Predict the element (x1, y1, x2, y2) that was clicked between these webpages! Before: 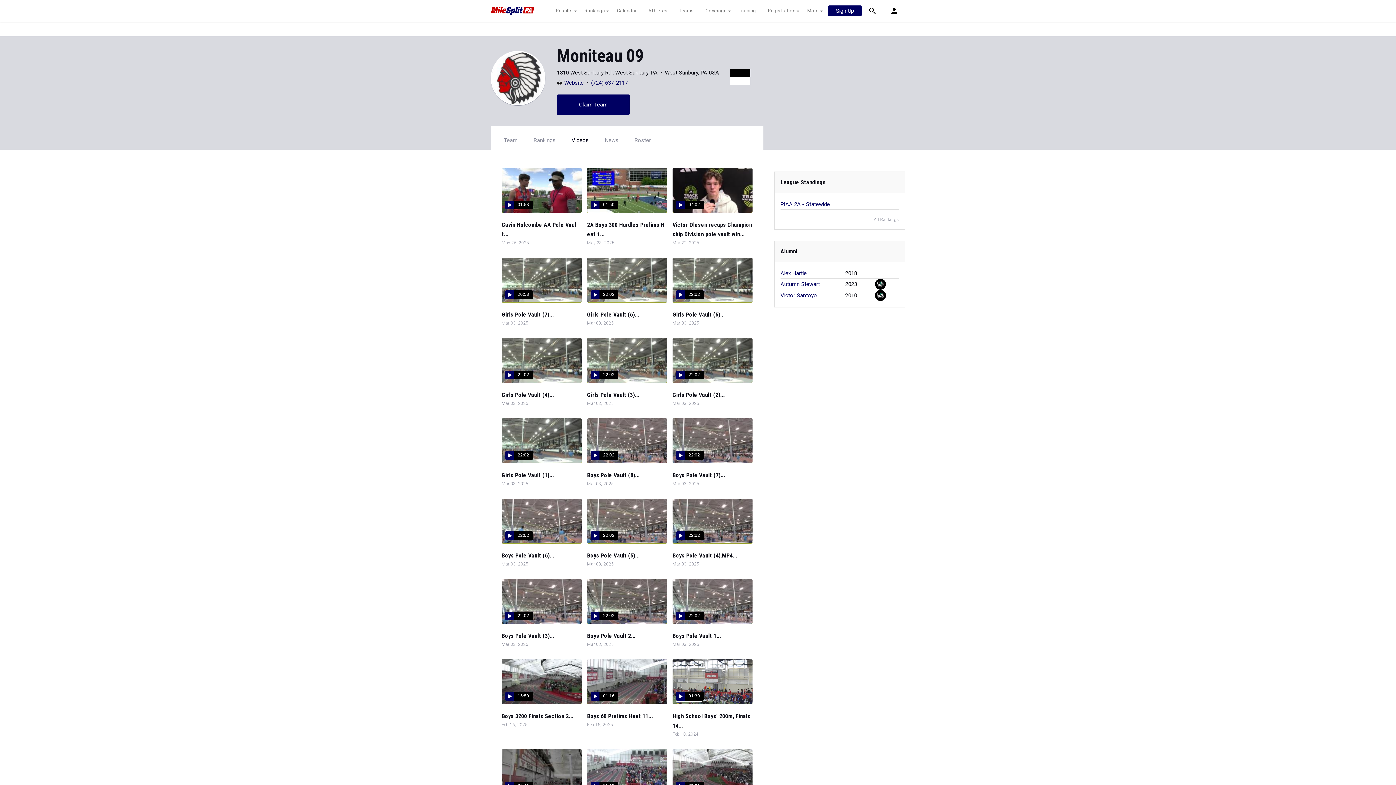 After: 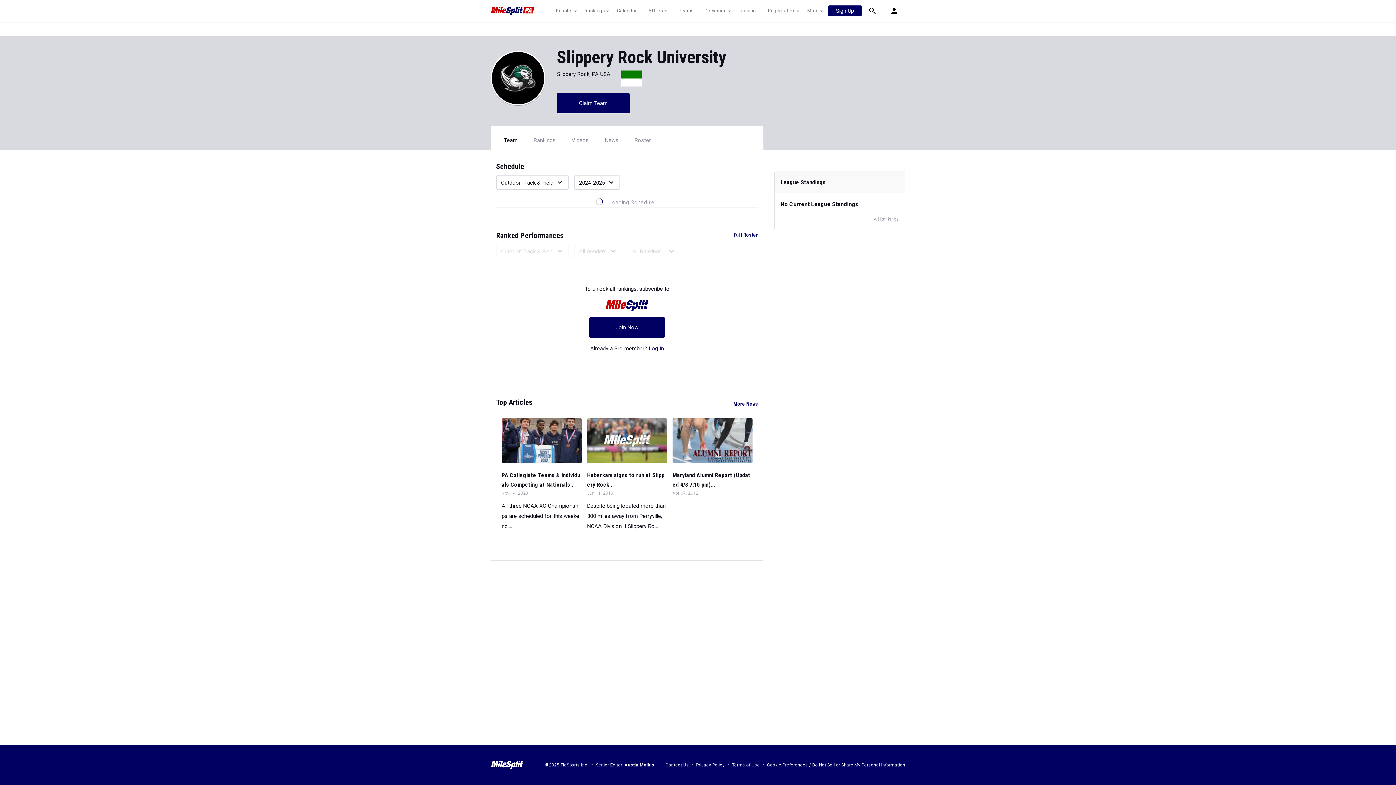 Action: bbox: (875, 280, 889, 287)